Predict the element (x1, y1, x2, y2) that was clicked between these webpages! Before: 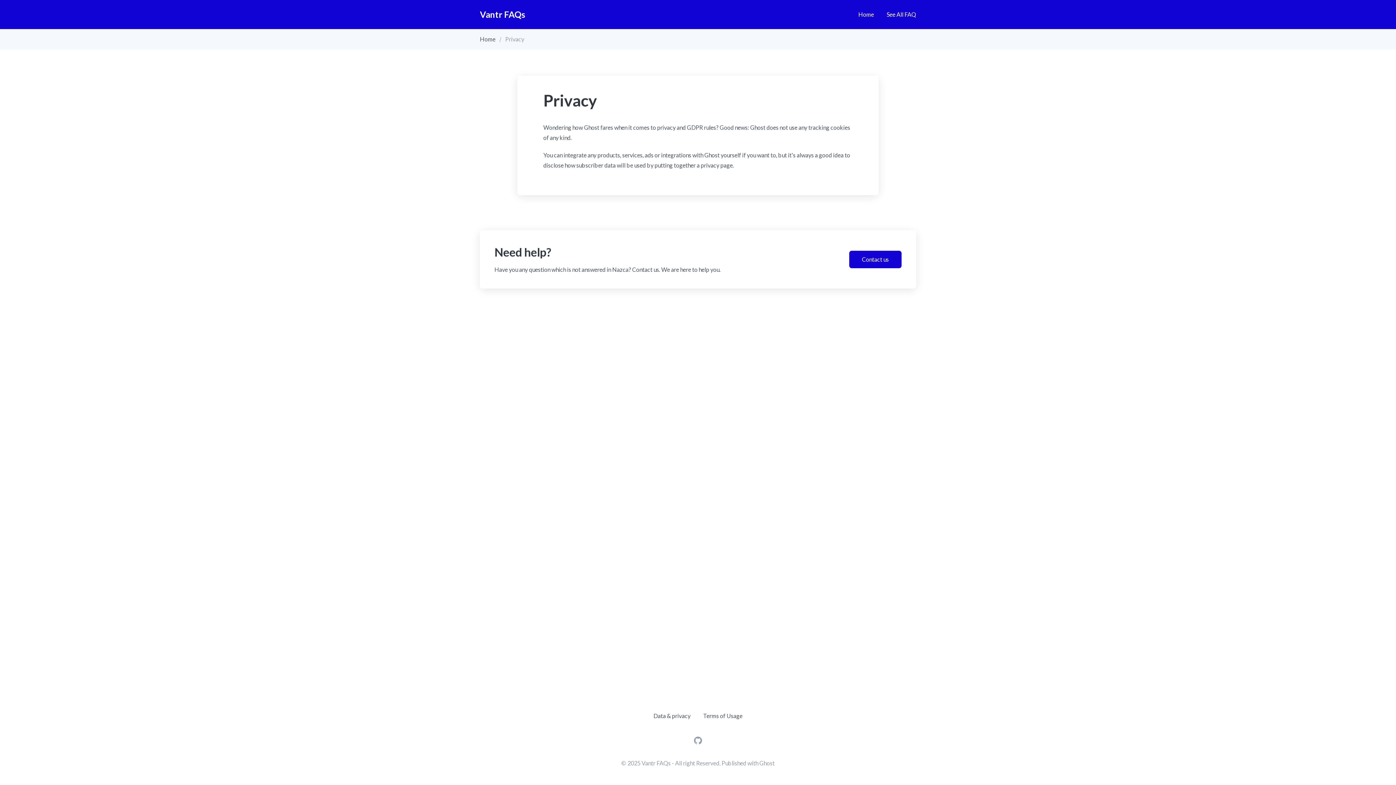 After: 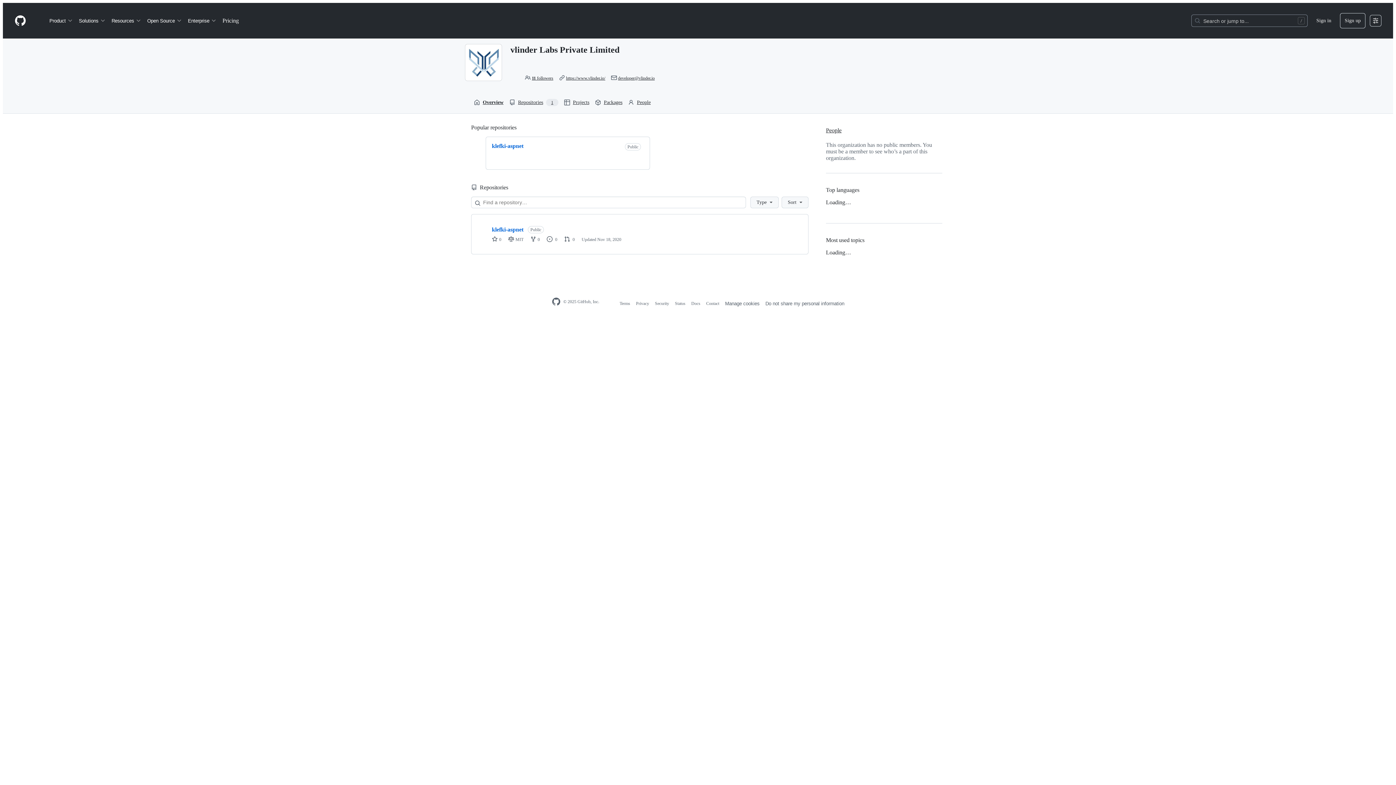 Action: bbox: (693, 739, 702, 746)